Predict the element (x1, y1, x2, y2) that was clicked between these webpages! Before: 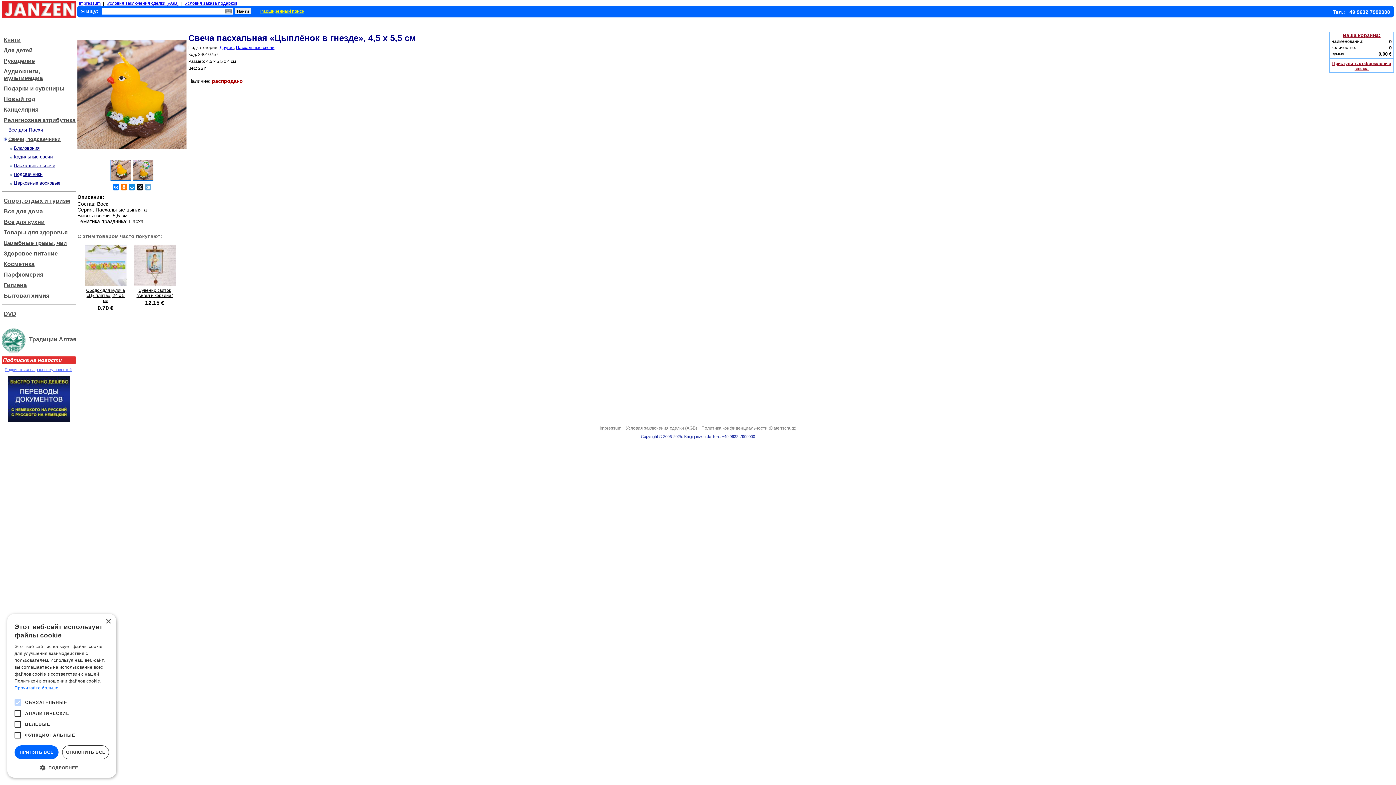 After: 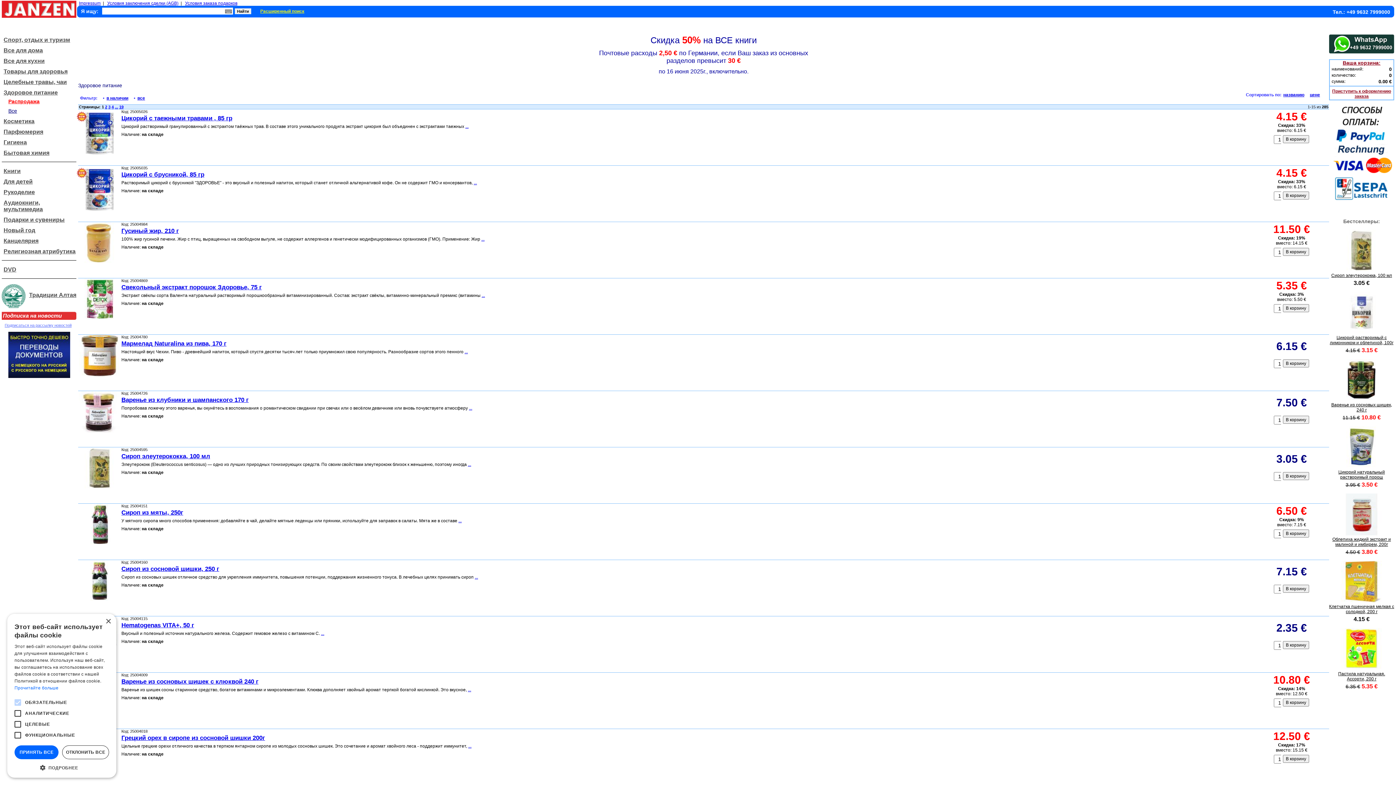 Action: bbox: (3, 250, 57, 256) label: Здоровое питание